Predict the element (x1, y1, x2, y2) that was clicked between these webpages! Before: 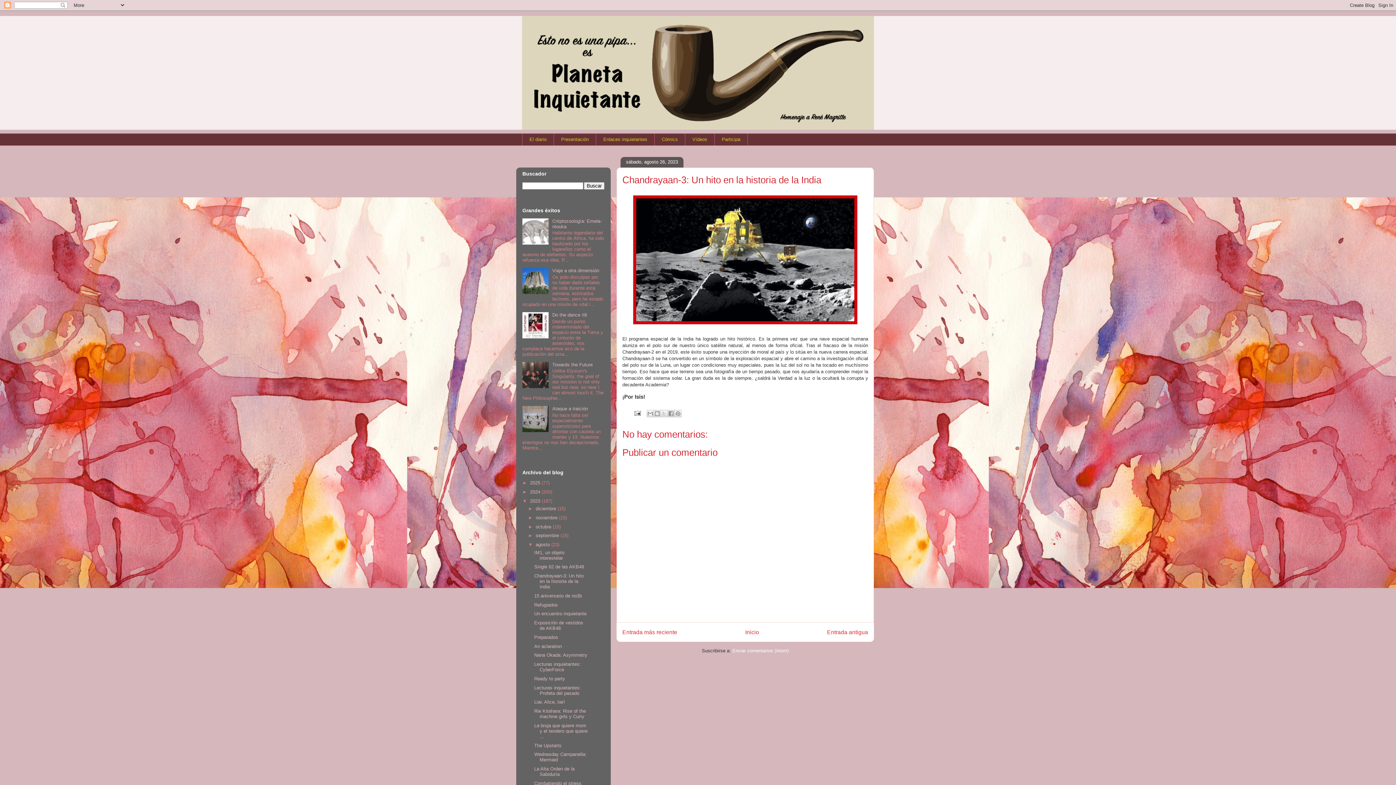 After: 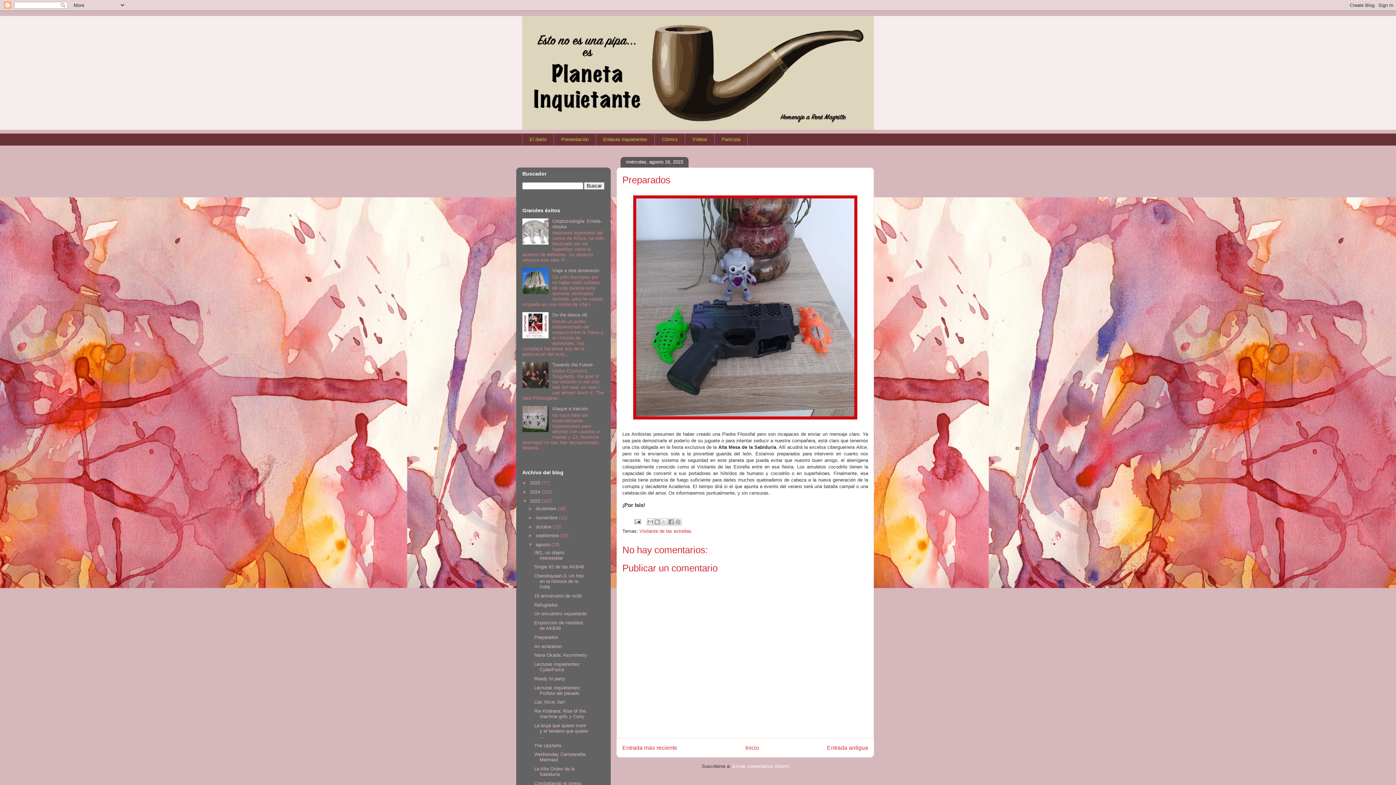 Action: bbox: (534, 634, 558, 640) label: Preparados